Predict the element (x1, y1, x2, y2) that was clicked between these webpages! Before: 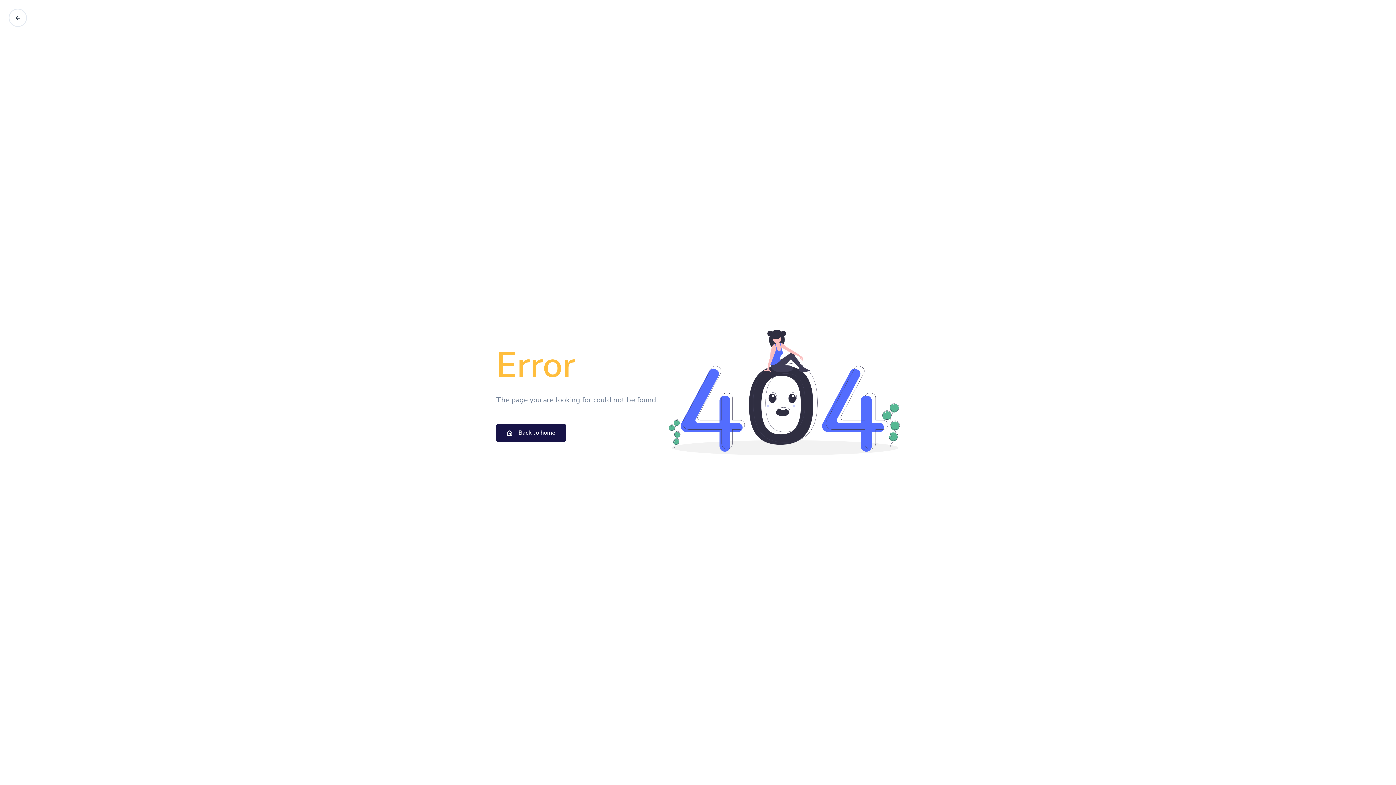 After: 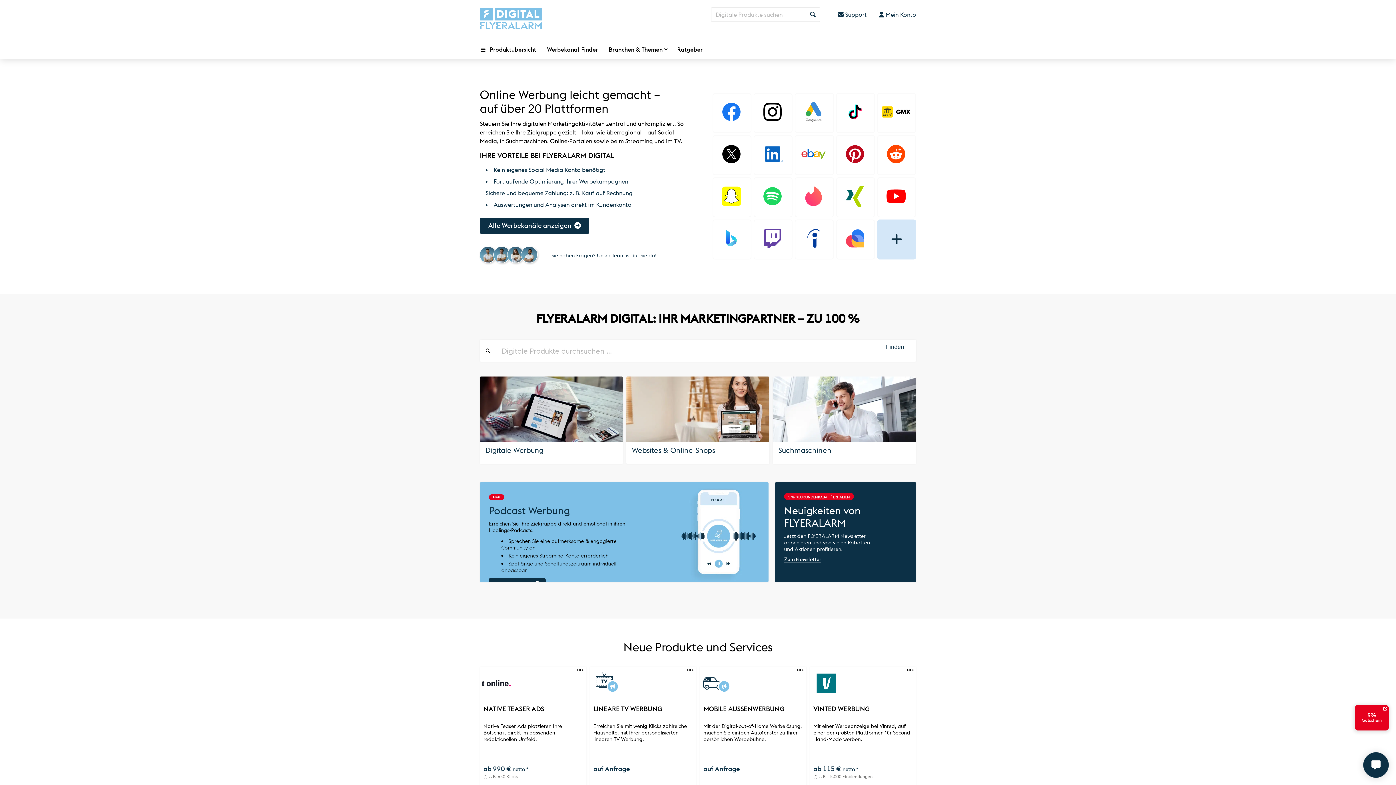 Action: bbox: (496, 424, 566, 442) label:  Back to home